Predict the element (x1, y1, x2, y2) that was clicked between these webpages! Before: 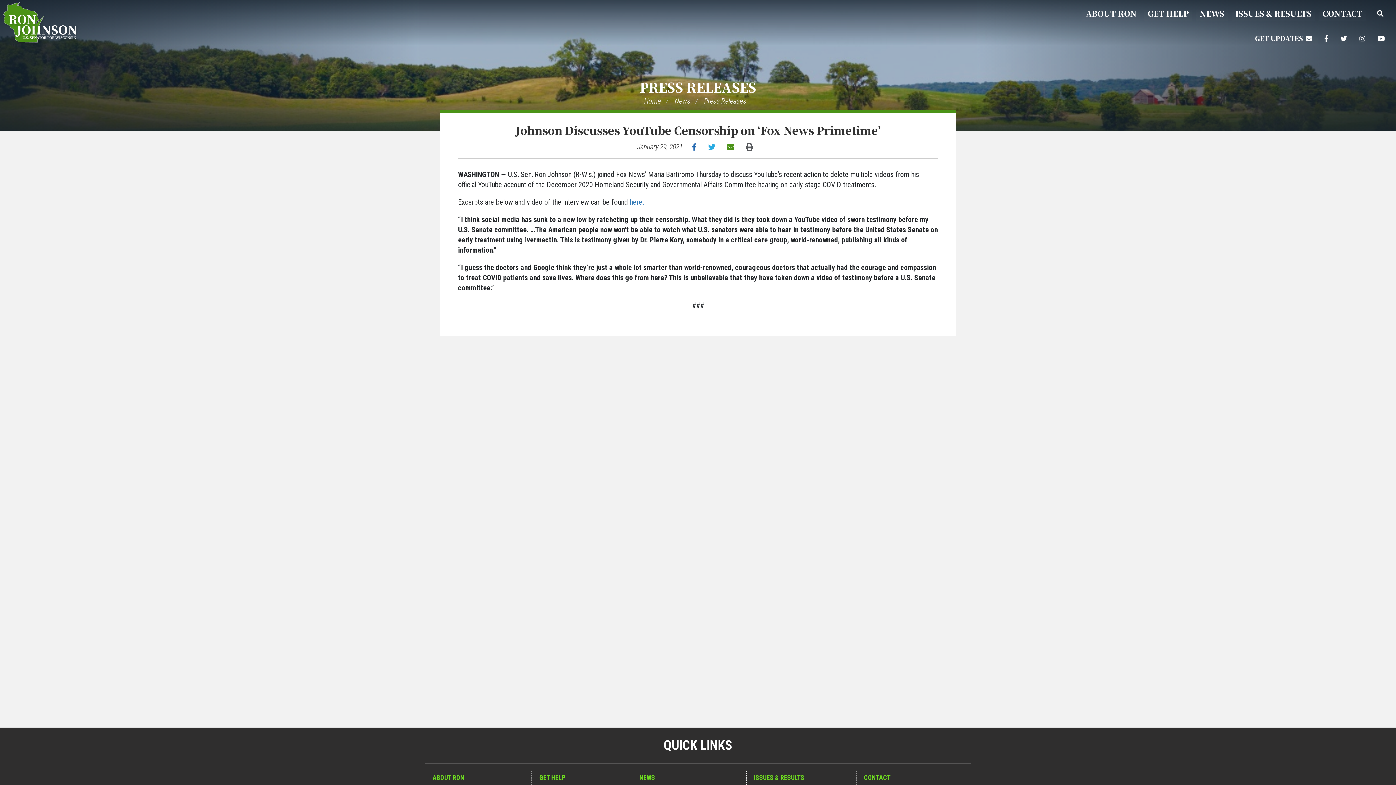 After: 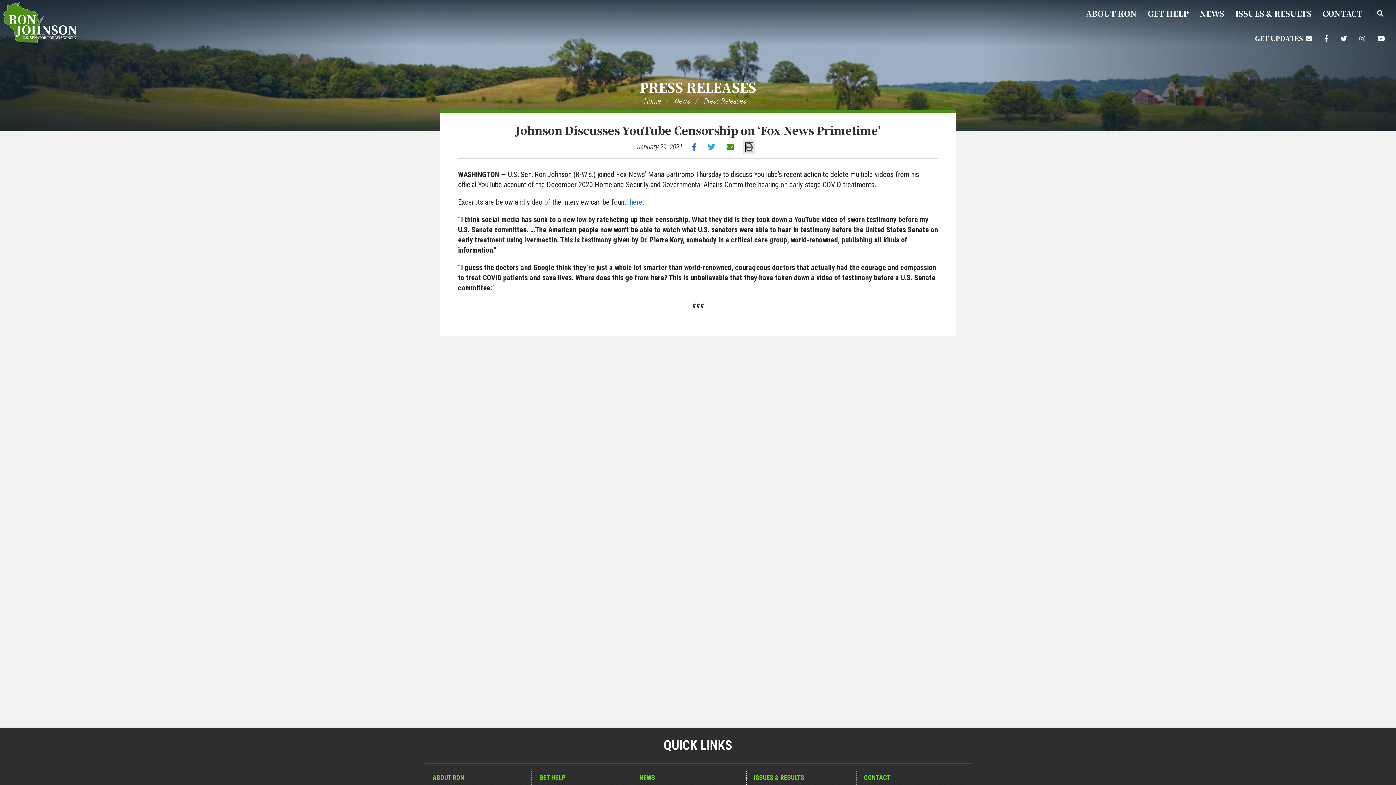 Action: bbox: (746, 142, 753, 151) label: Print